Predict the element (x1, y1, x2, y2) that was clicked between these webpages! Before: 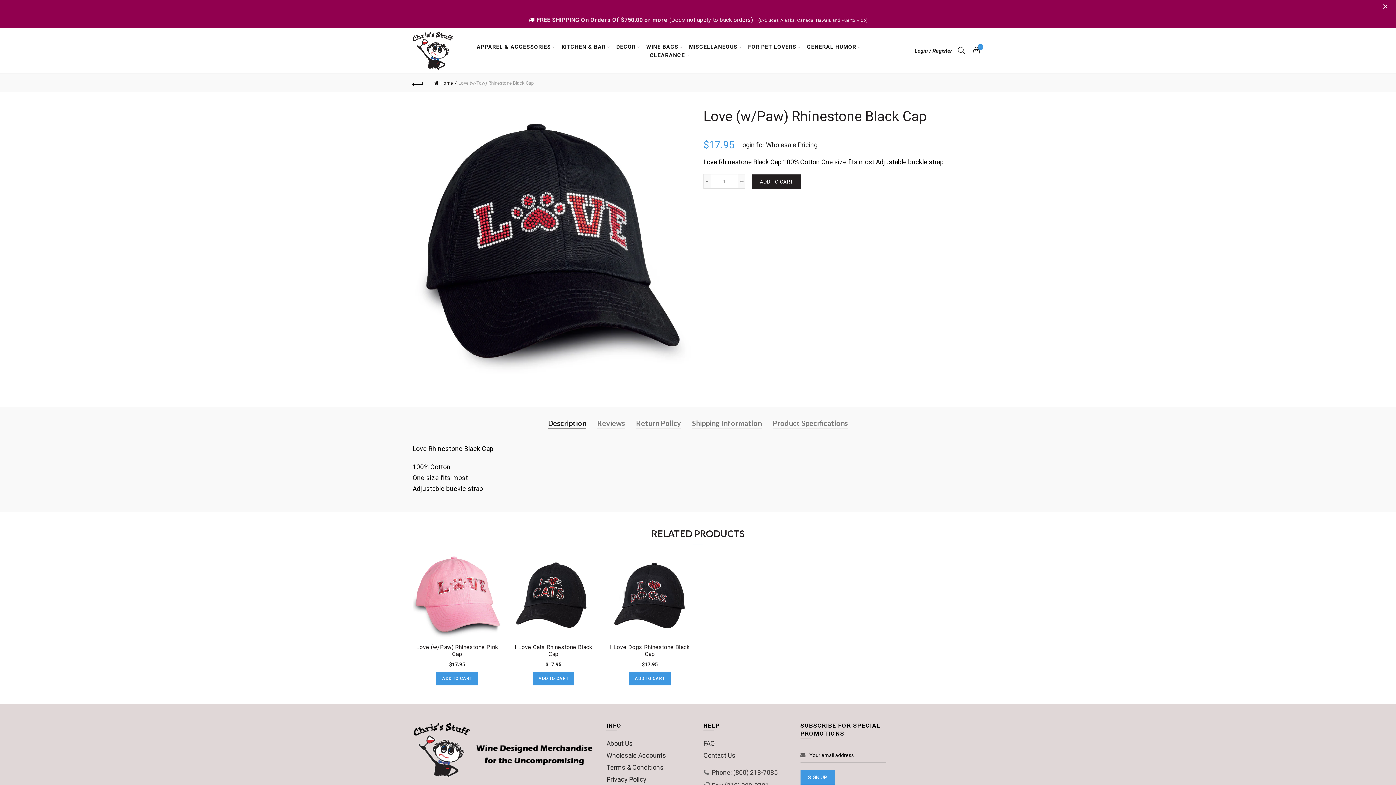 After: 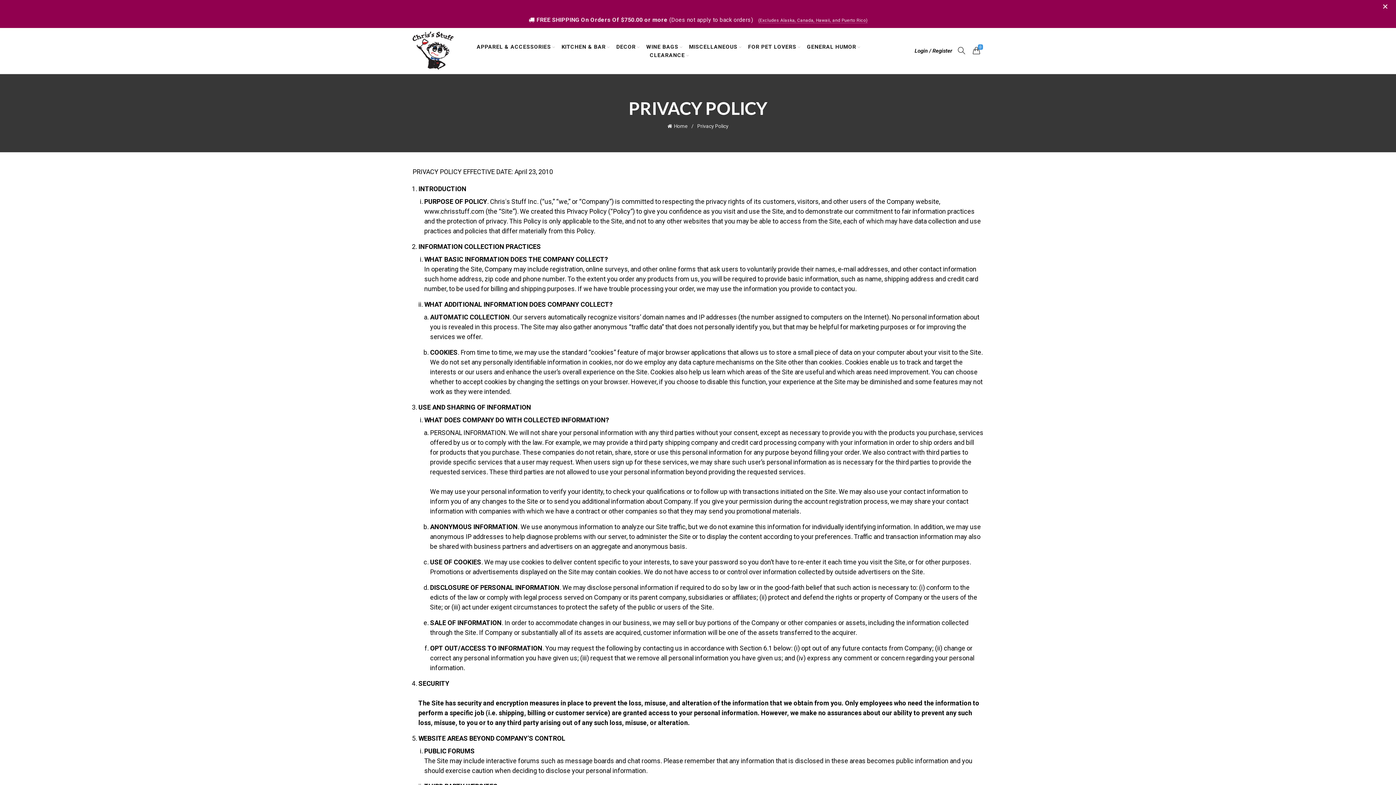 Action: bbox: (606, 775, 646, 783) label: Privacy Policy